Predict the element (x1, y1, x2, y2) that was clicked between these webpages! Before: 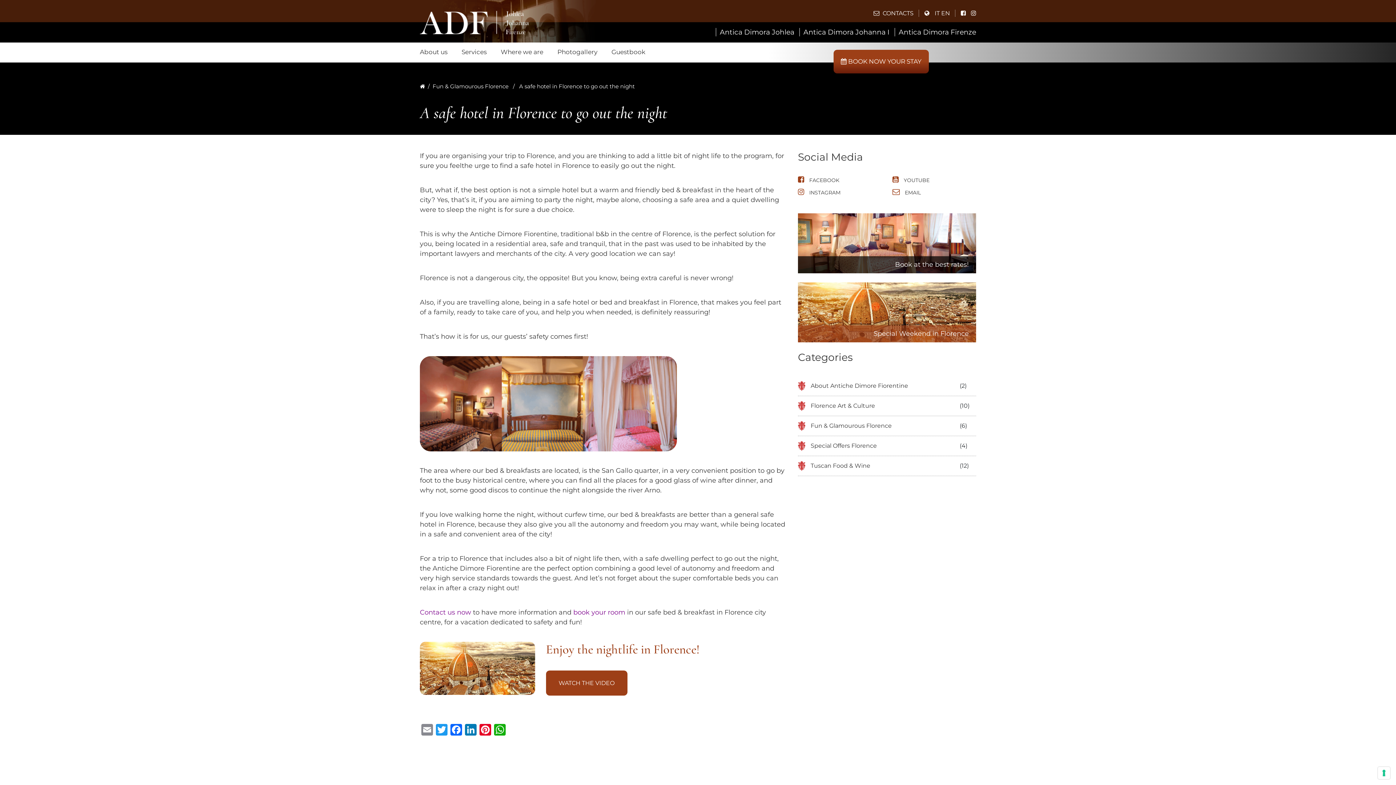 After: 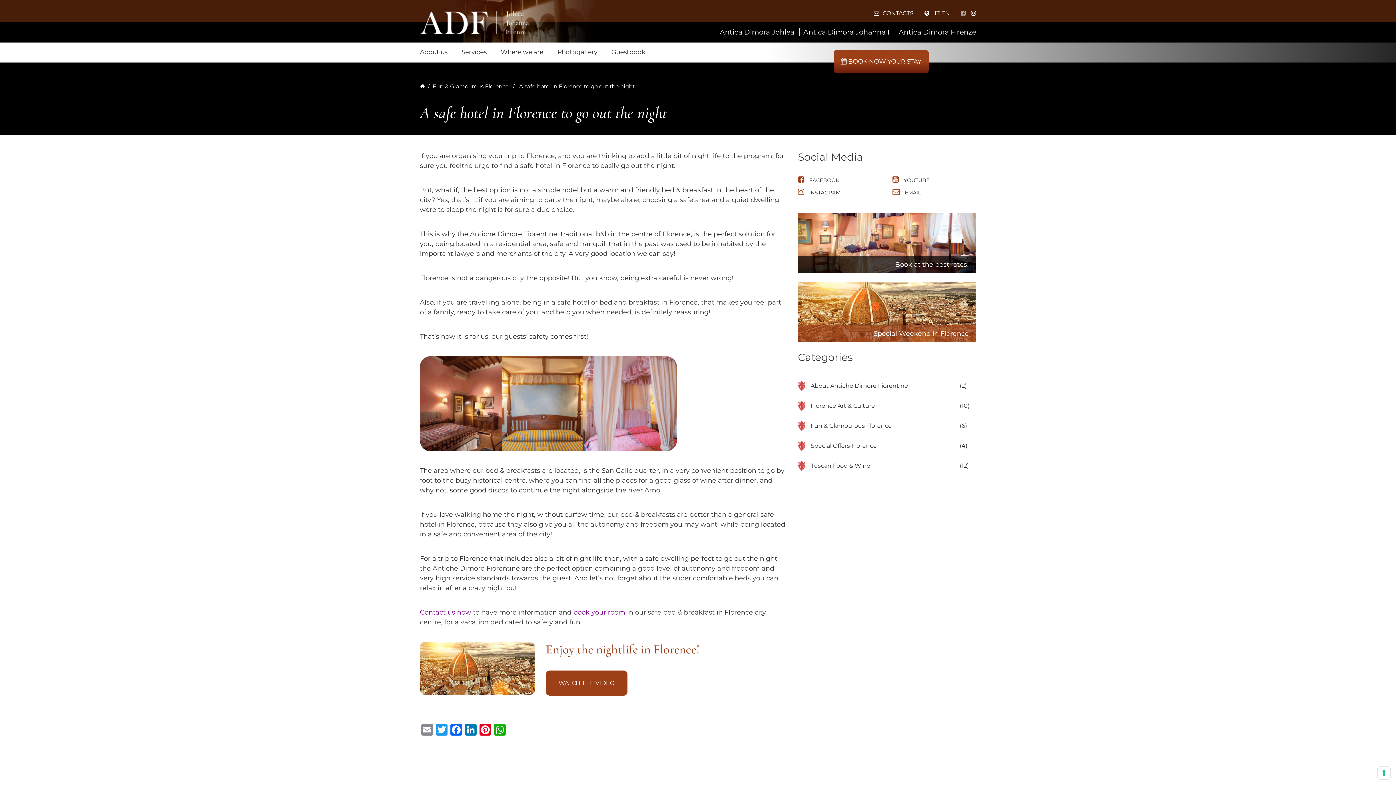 Action: bbox: (959, 9, 967, 16)